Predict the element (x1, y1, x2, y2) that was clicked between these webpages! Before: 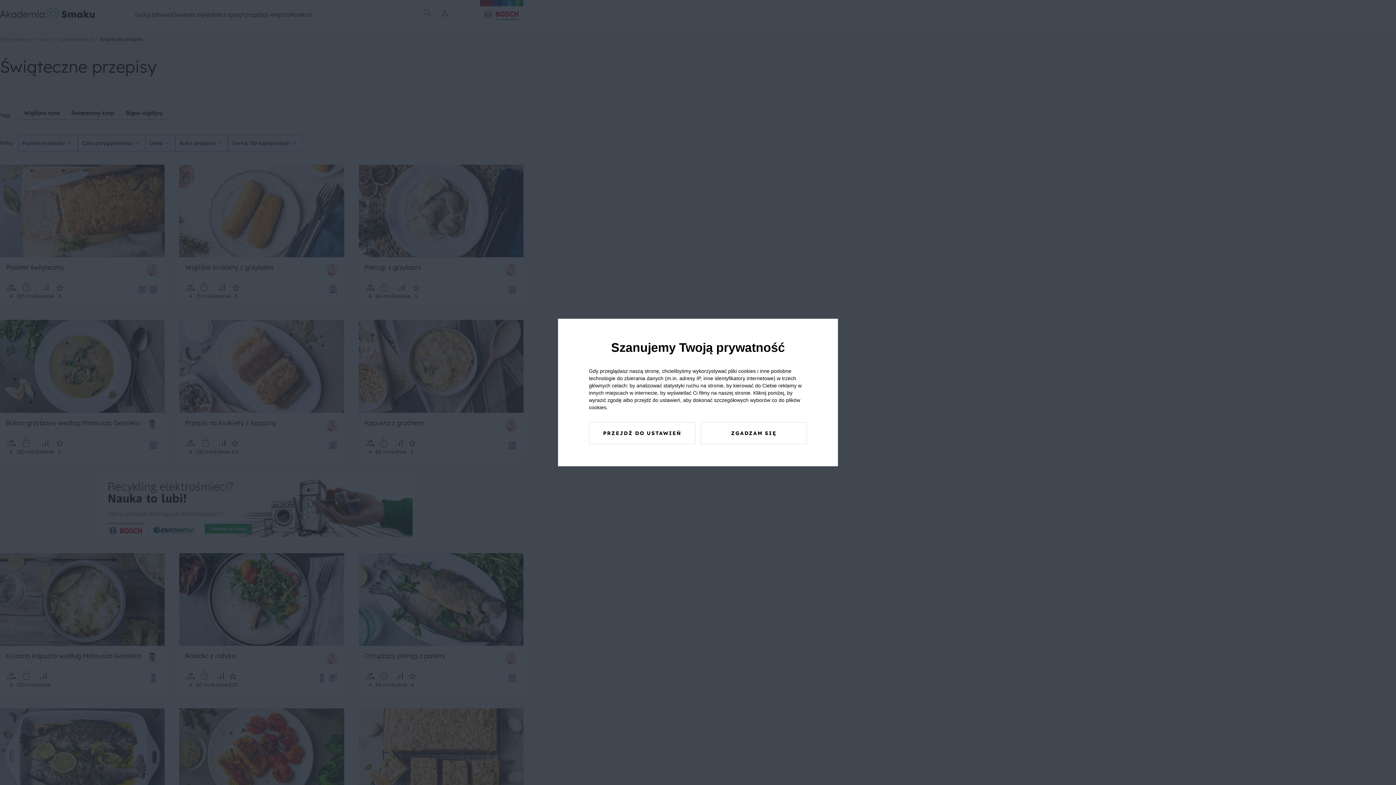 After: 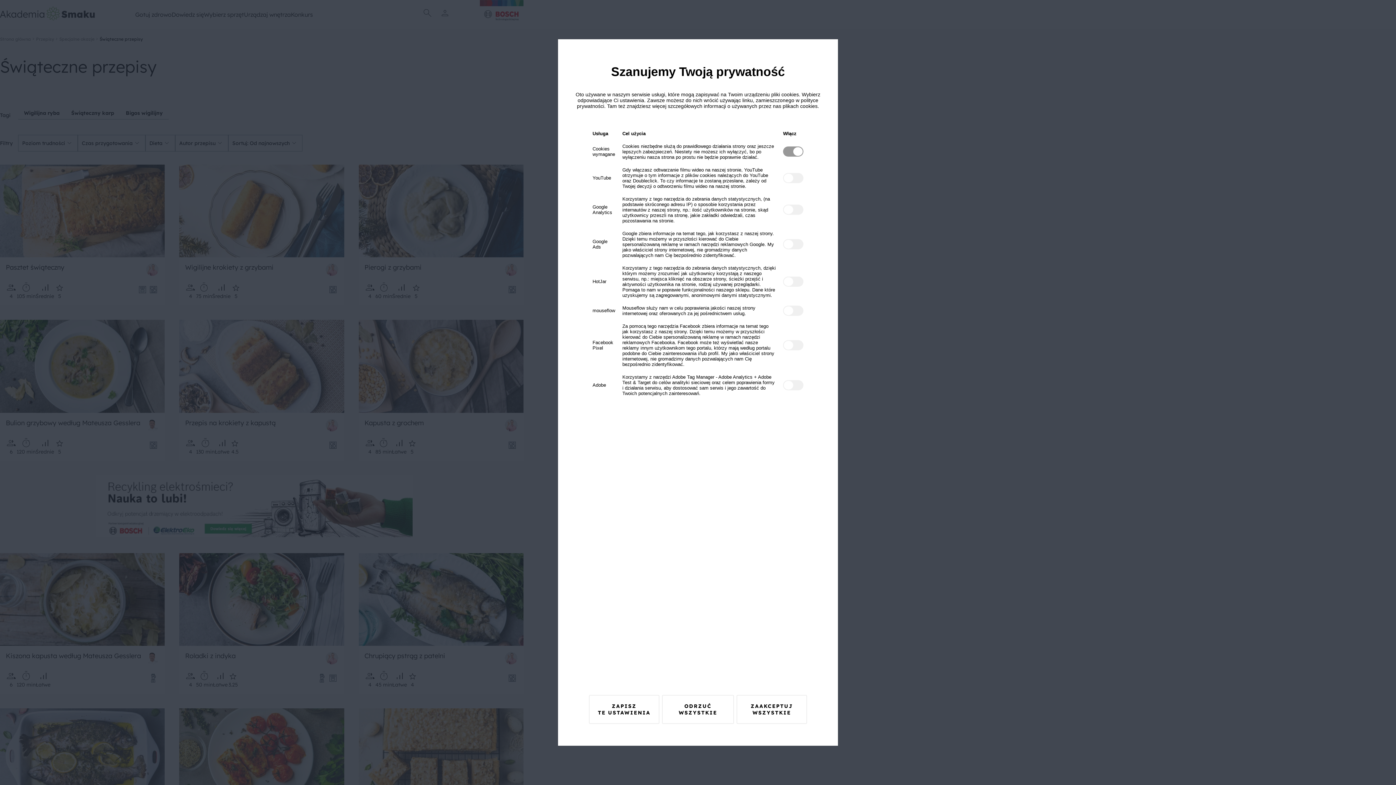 Action: label: PRZEJDŹ DO USTAWIEŃ bbox: (589, 422, 695, 444)